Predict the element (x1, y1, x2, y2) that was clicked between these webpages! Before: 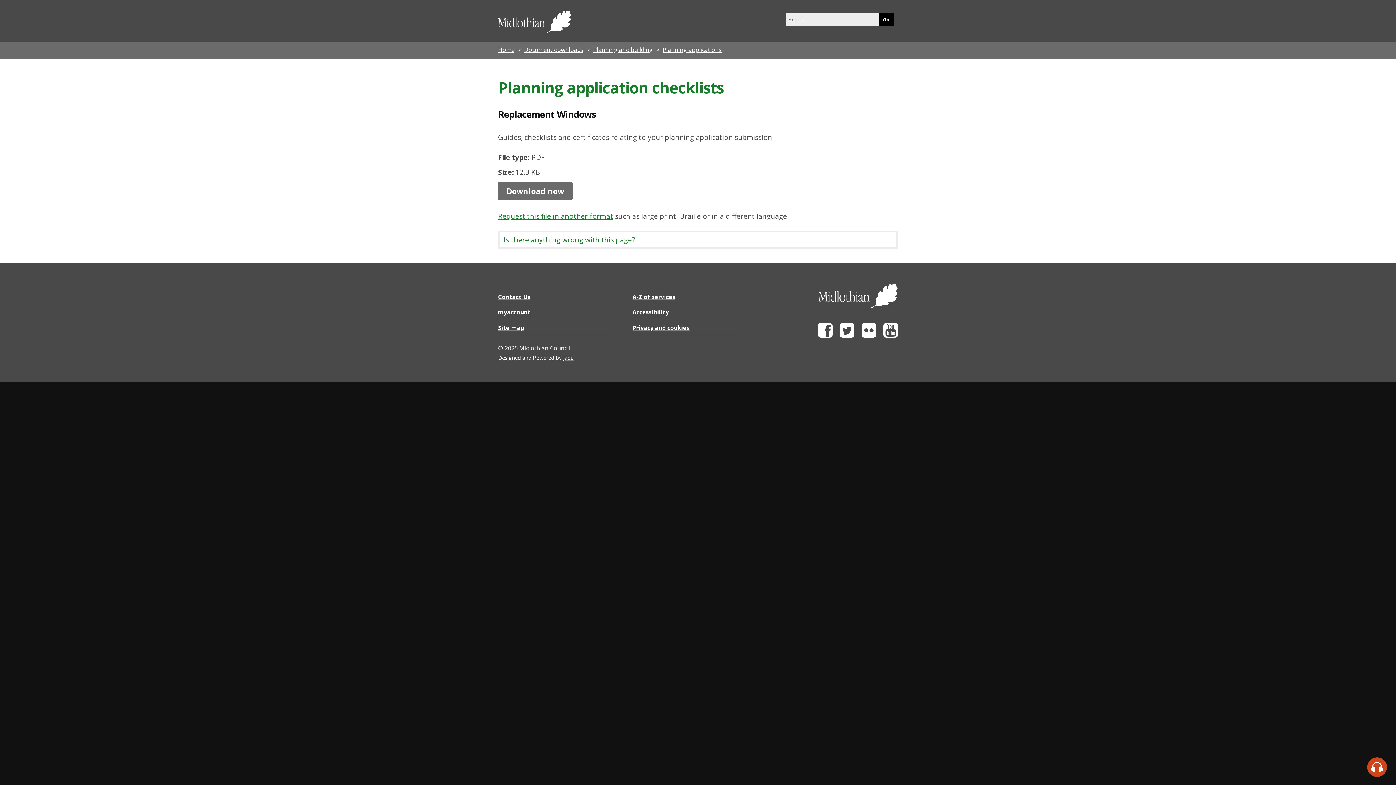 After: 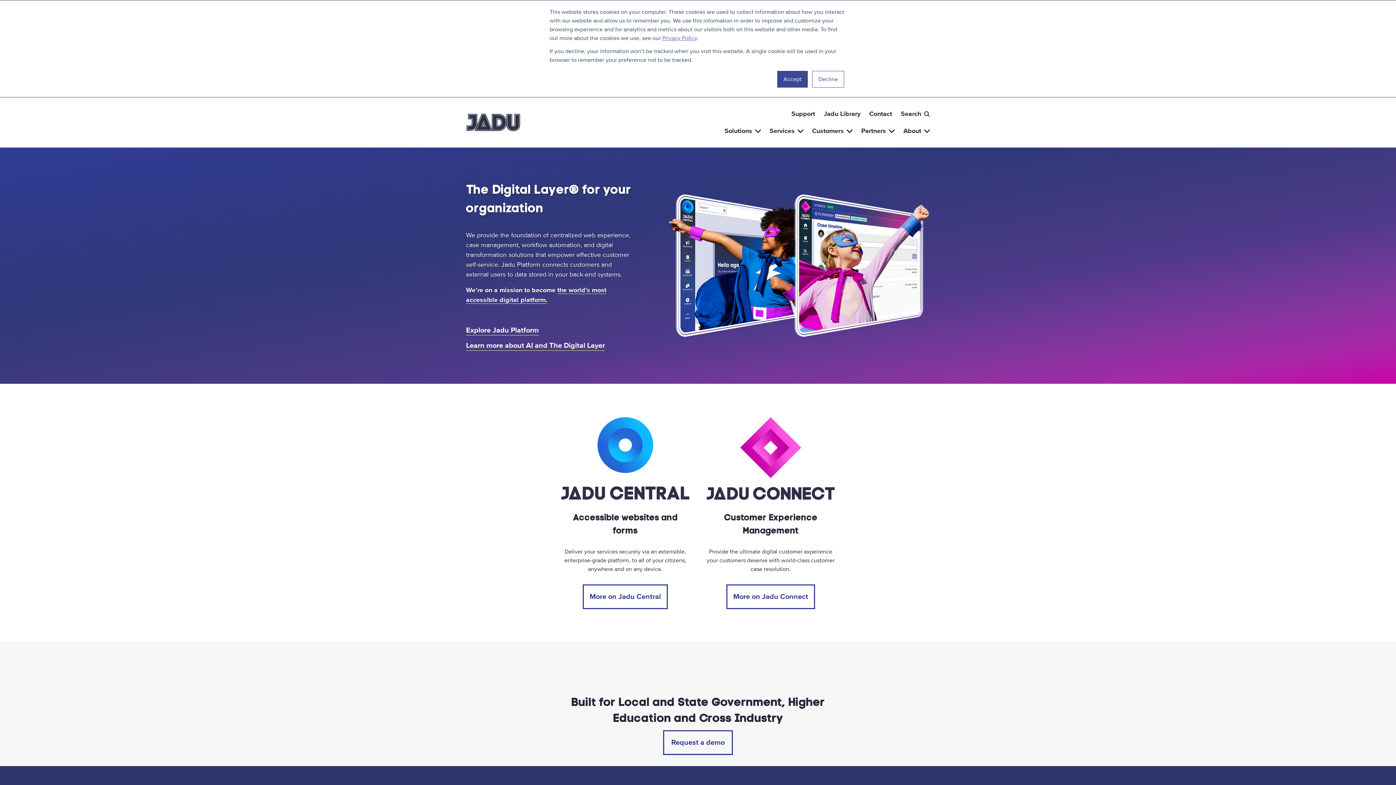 Action: bbox: (563, 354, 573, 361) label: Jadu